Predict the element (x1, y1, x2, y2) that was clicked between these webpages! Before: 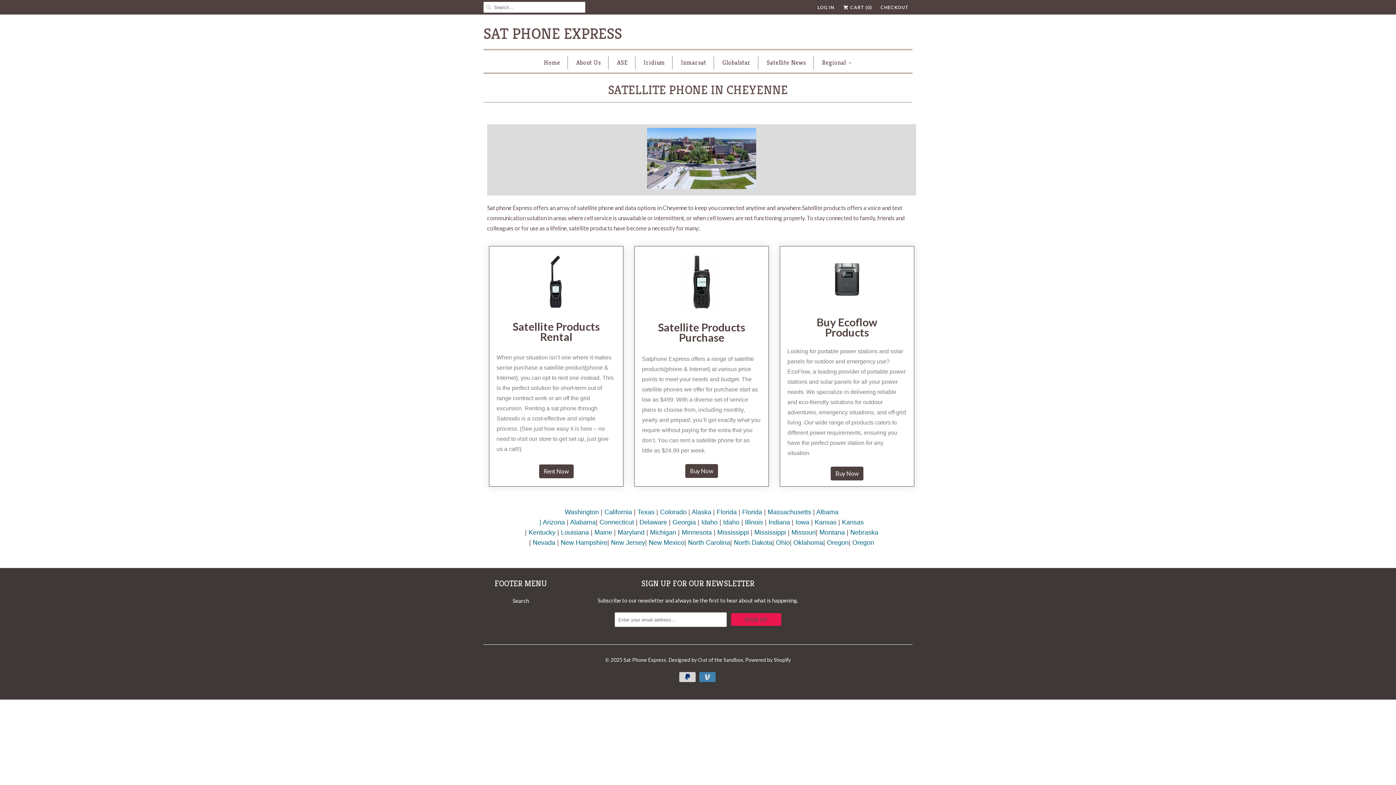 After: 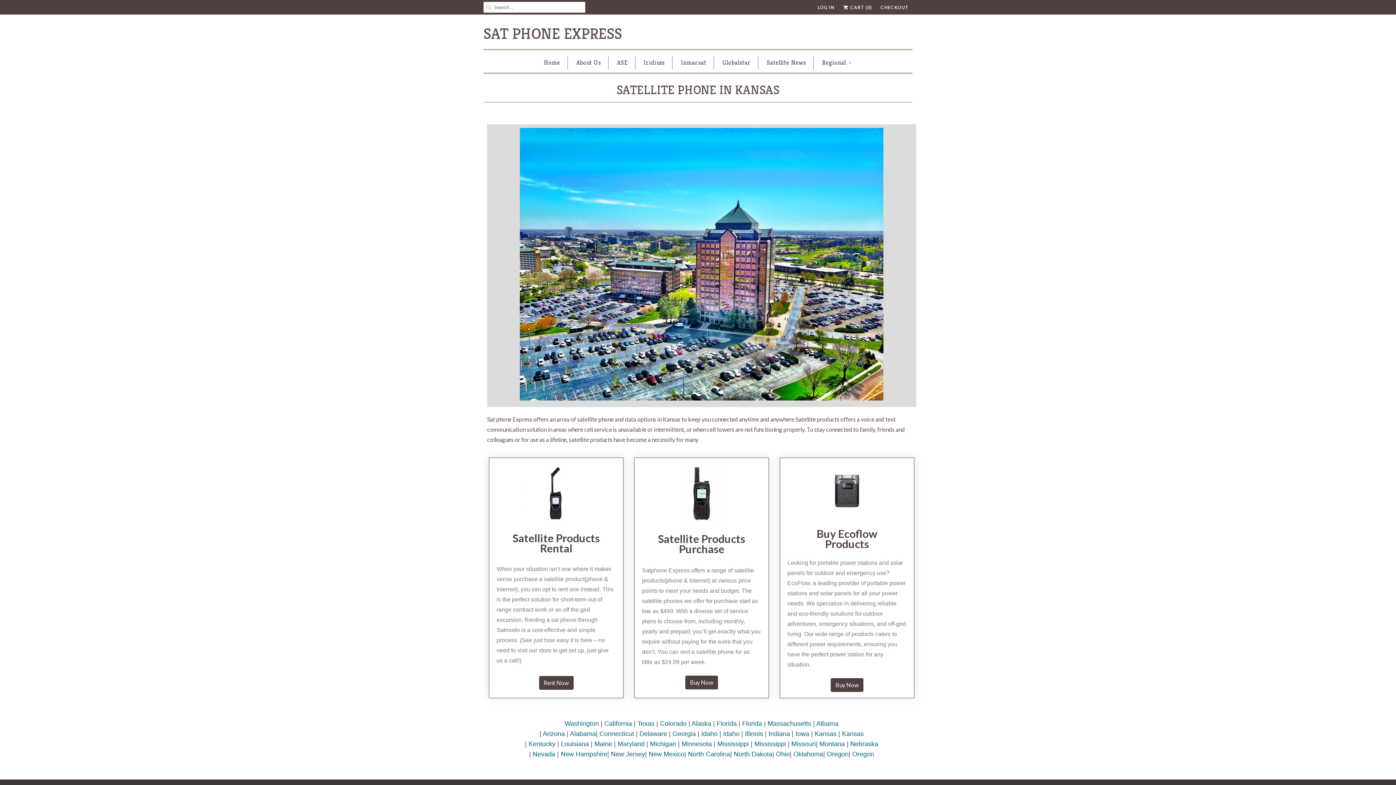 Action: bbox: (814, 518, 836, 526) label: Kansas